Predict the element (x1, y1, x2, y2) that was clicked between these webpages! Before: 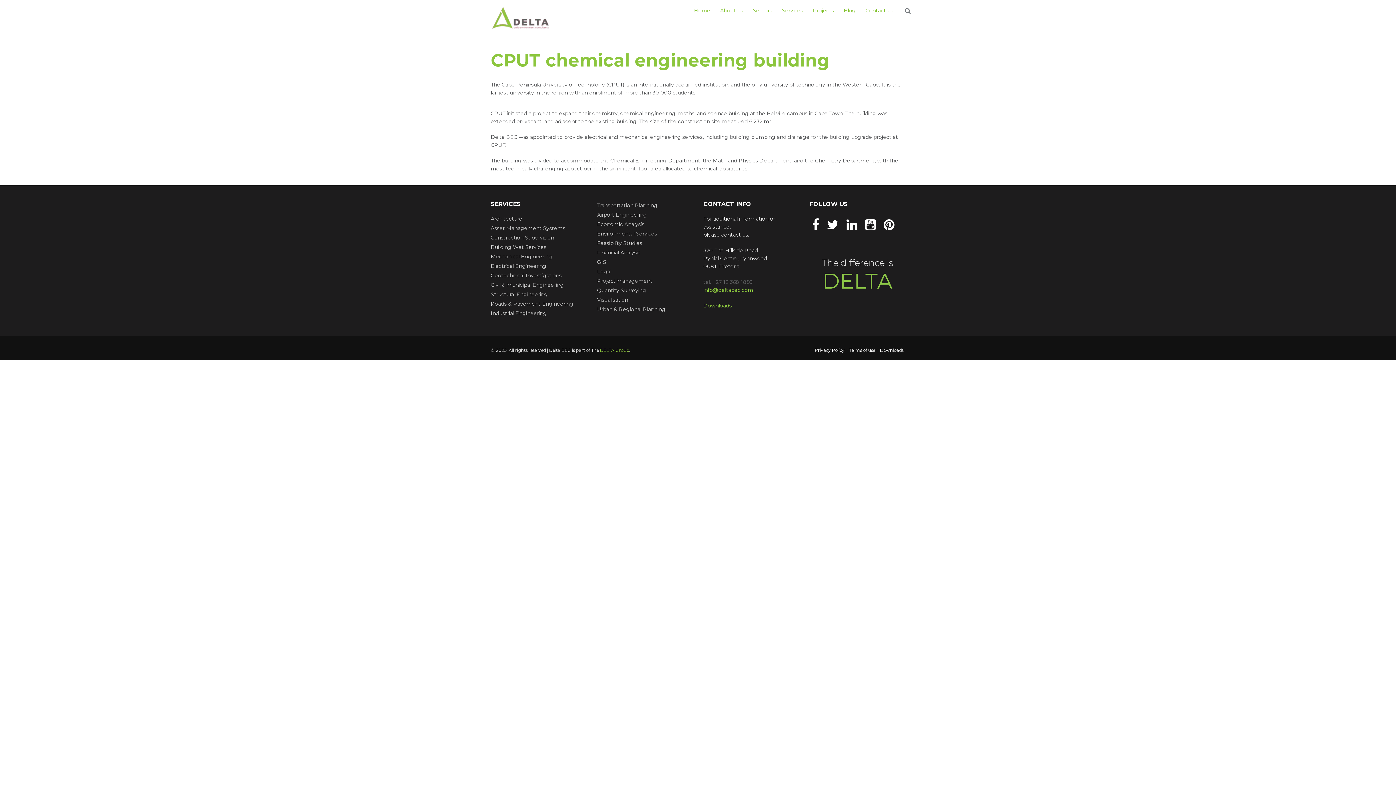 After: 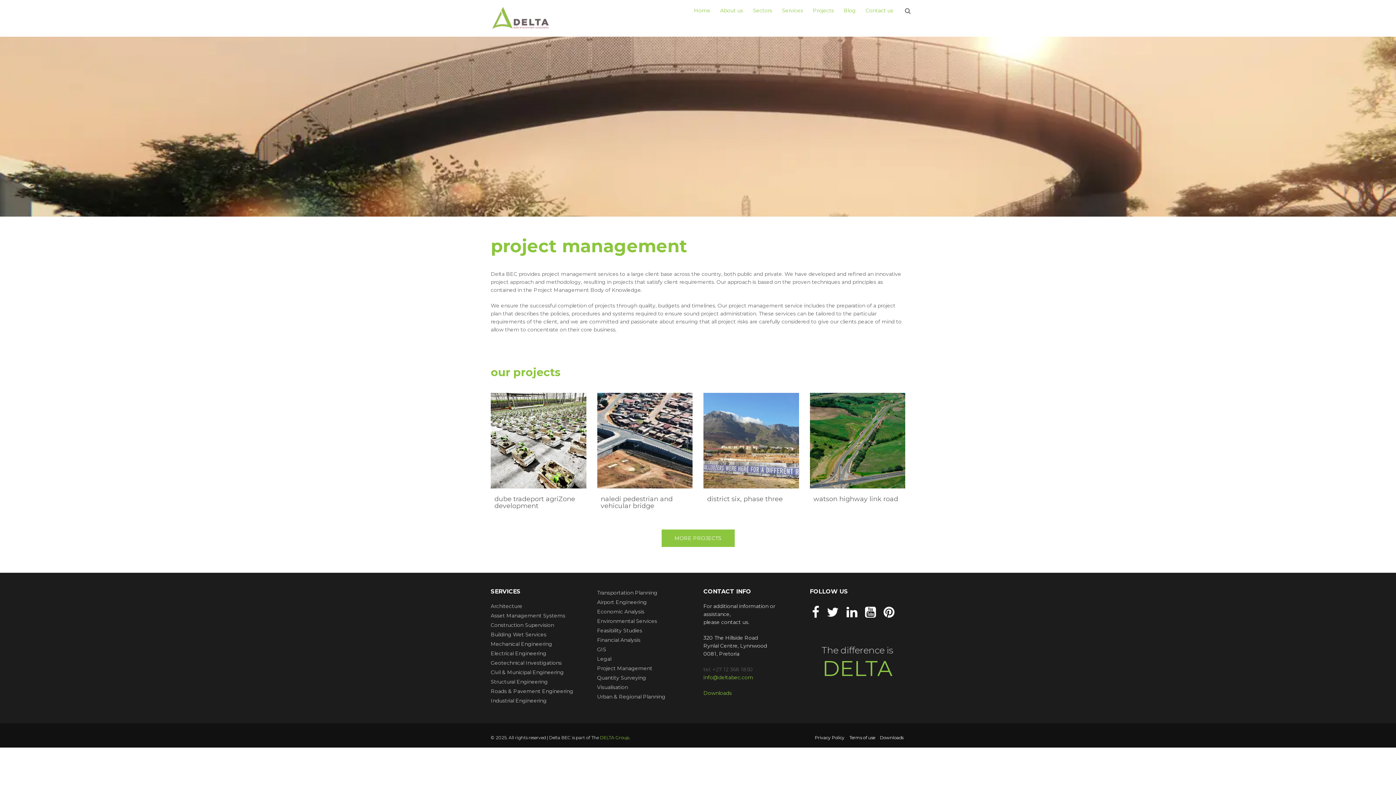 Action: bbox: (597, 277, 652, 284) label: Project Management